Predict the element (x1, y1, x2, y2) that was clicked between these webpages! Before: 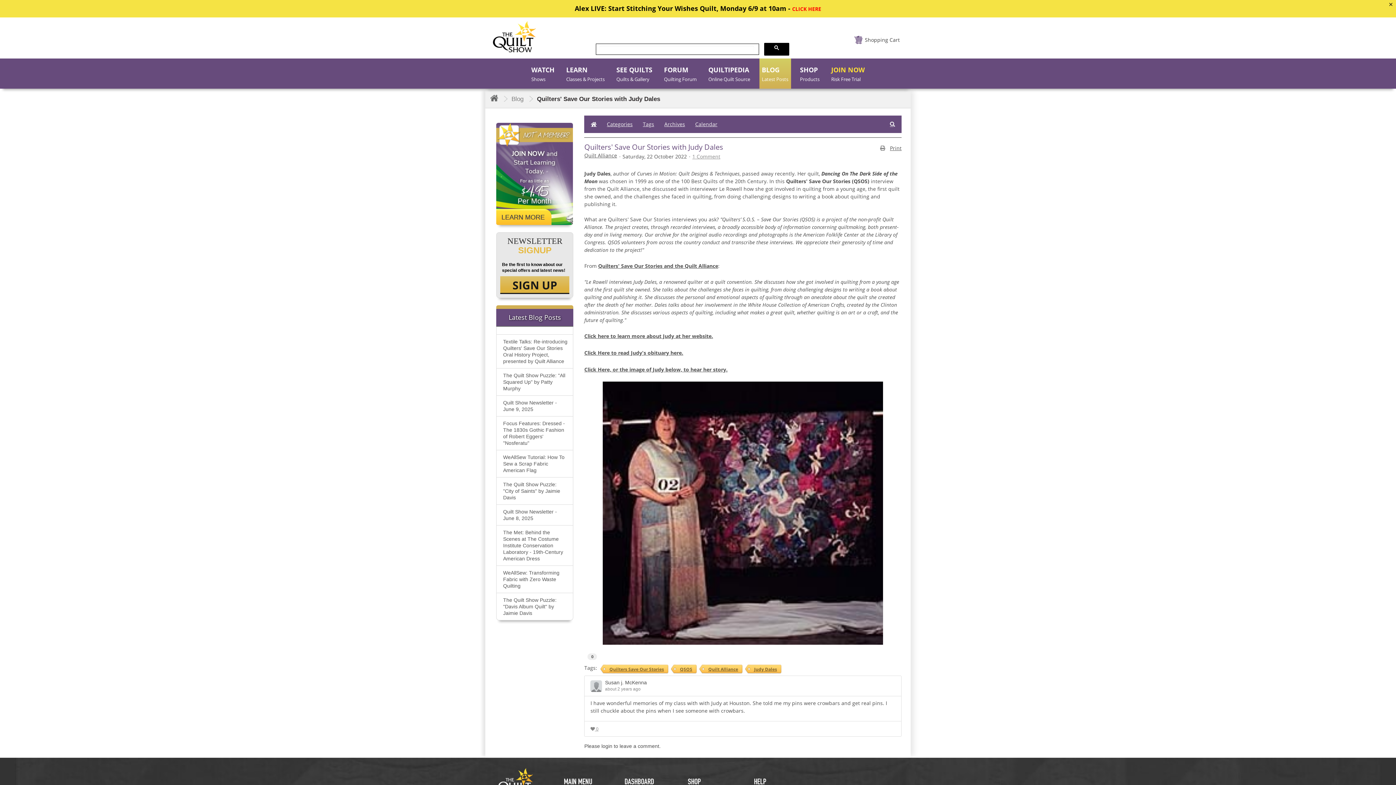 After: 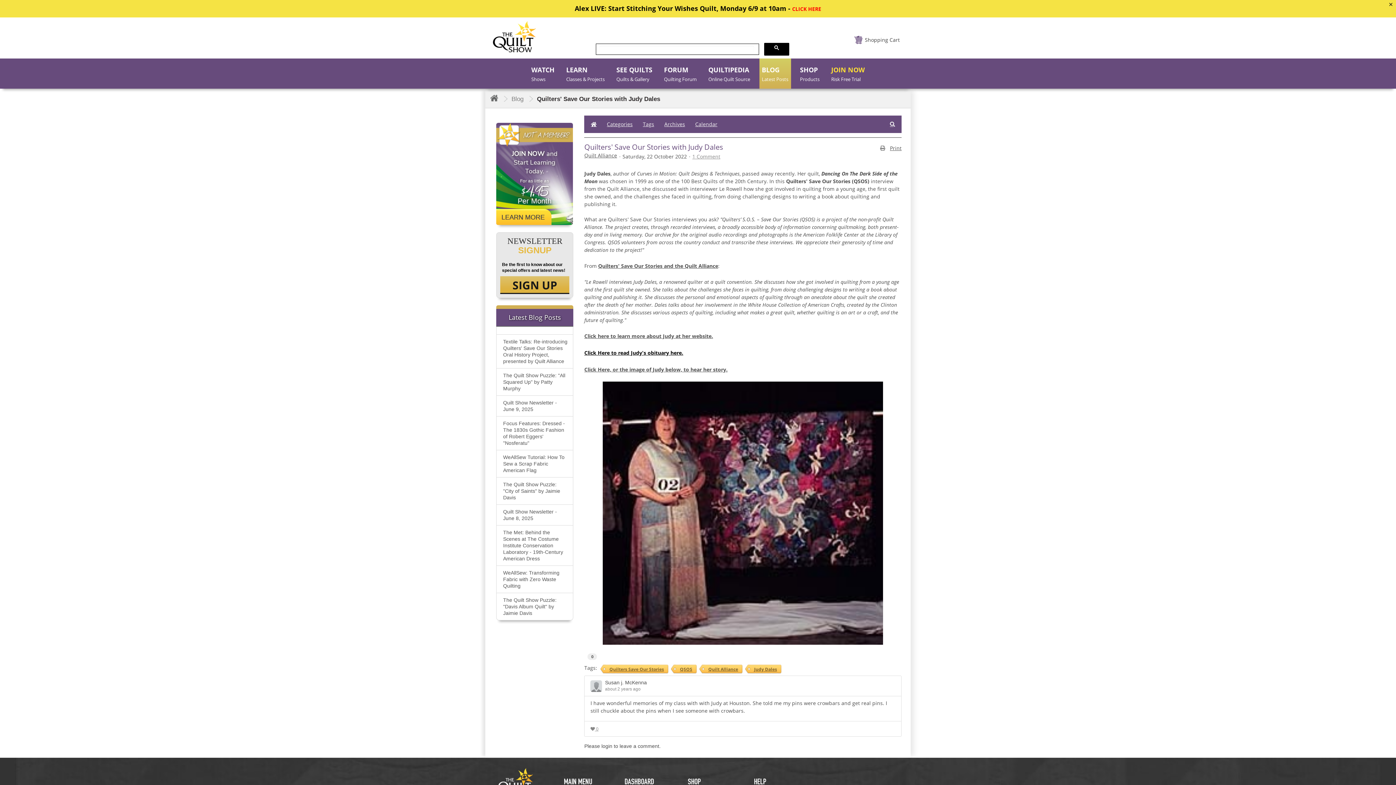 Action: label: Click Here to read Judy's obituary here. bbox: (584, 349, 683, 356)